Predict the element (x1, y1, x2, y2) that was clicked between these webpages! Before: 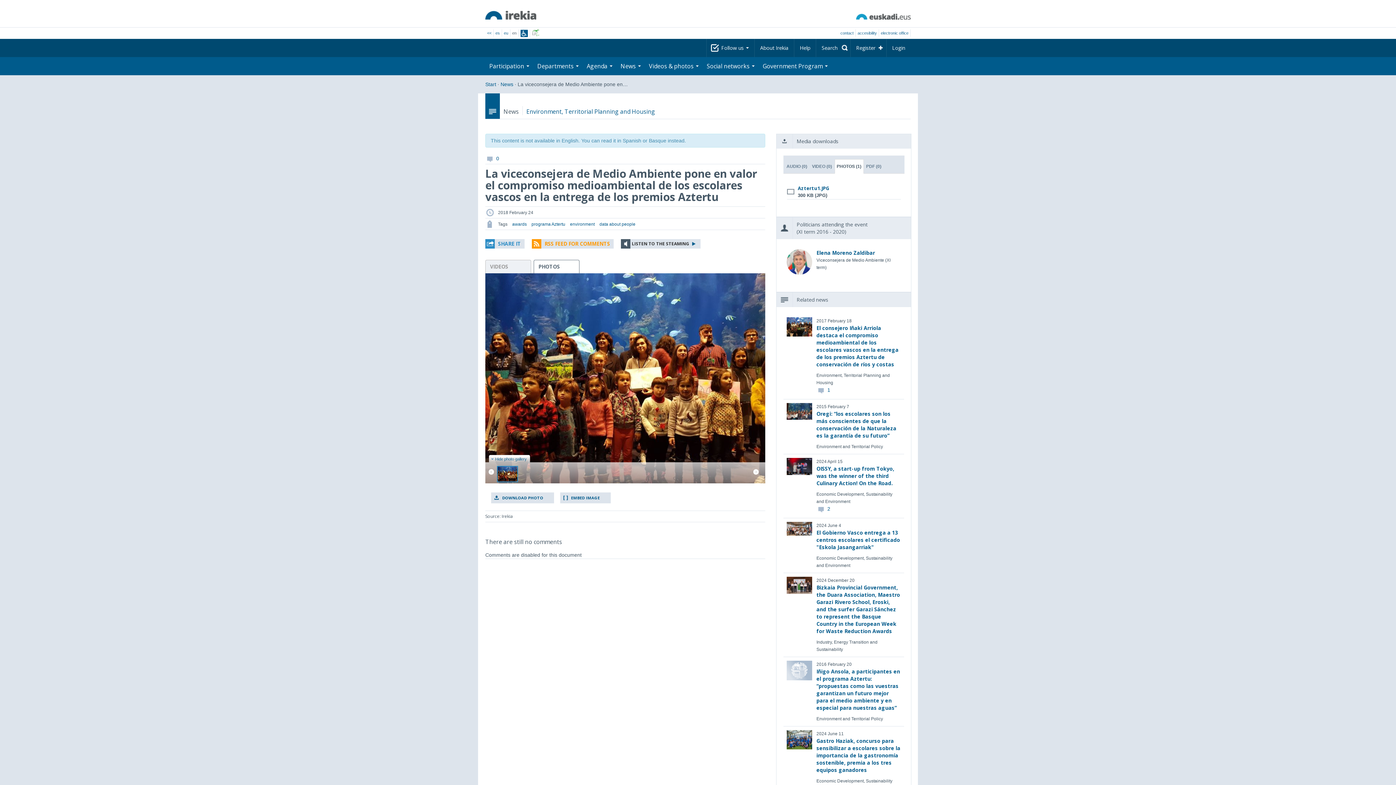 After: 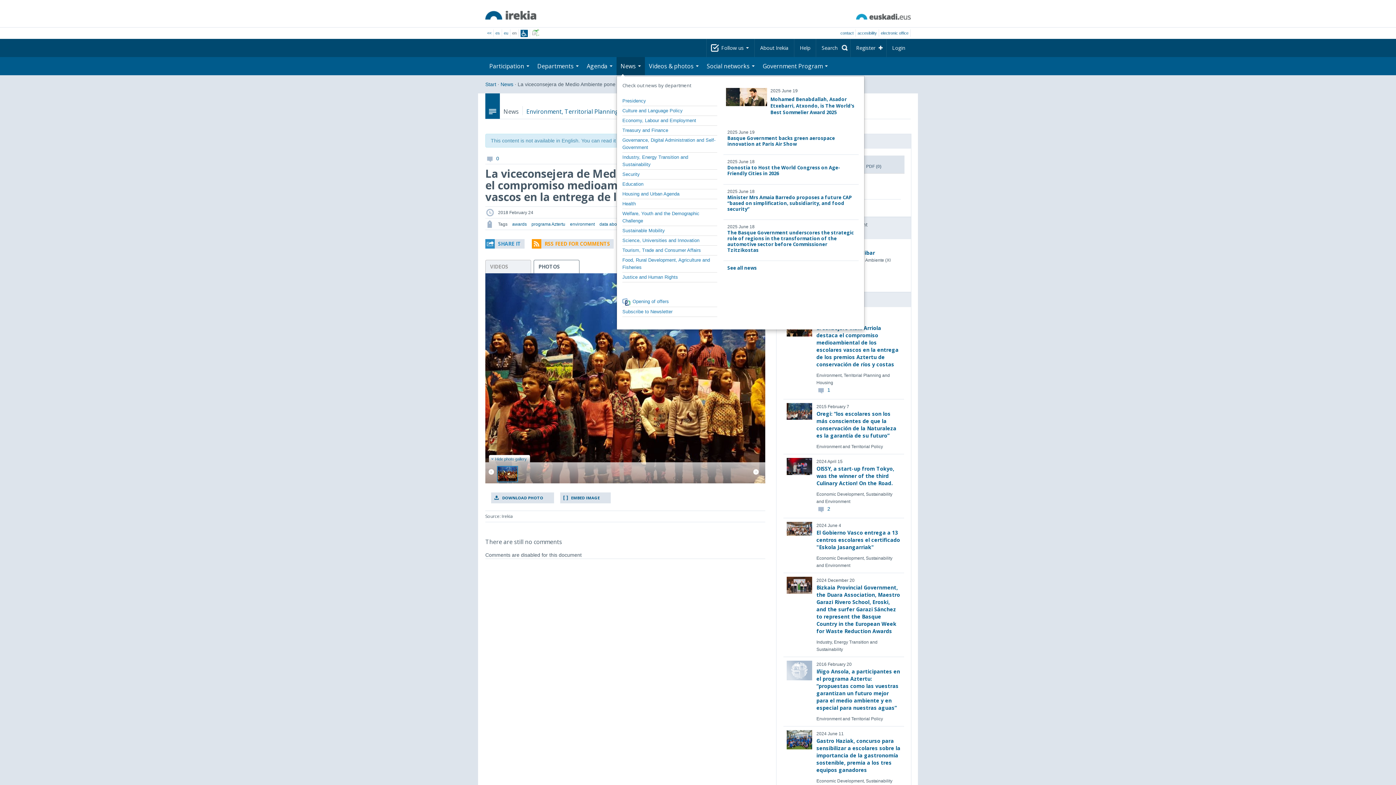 Action: label: News  bbox: (616, 57, 645, 75)